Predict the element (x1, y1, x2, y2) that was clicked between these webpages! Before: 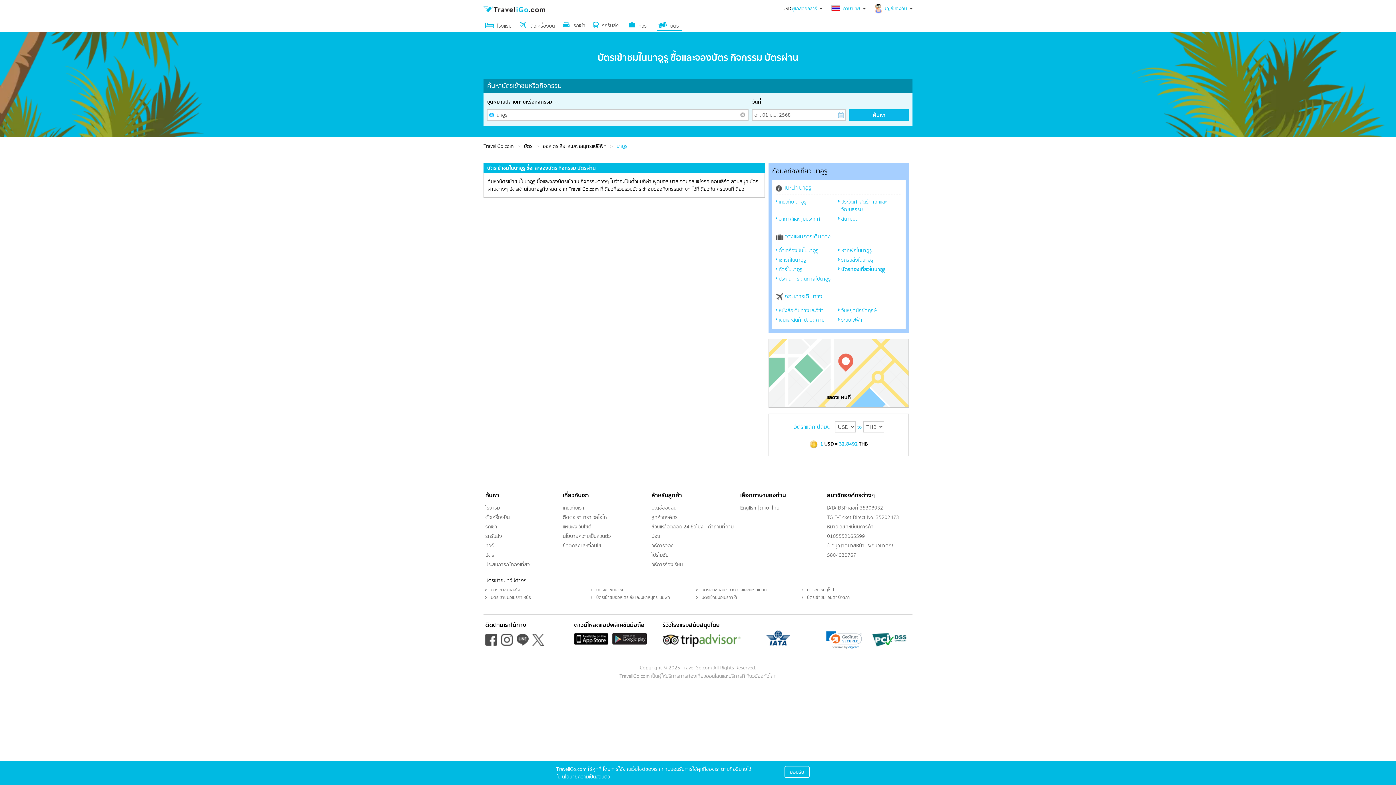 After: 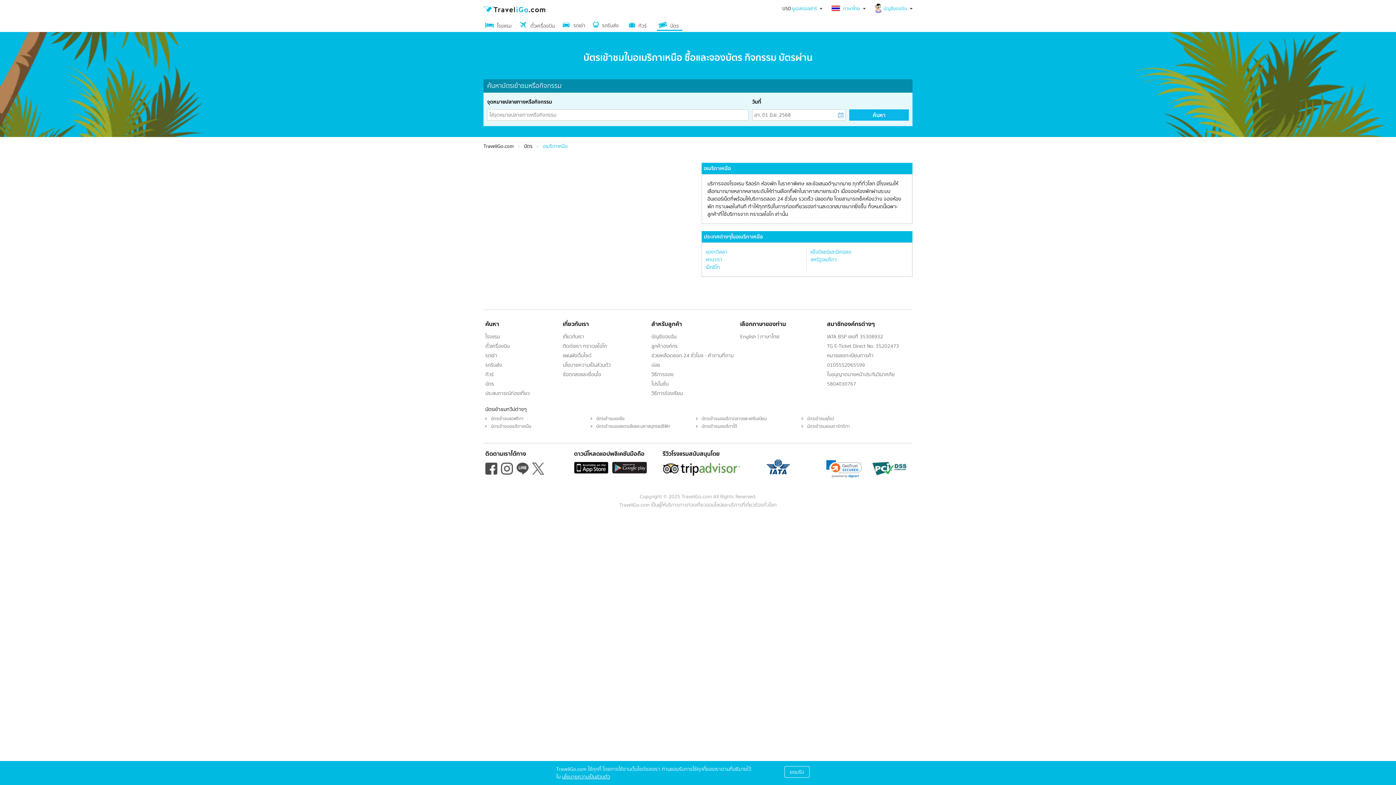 Action: label: บัตรเข้าชมอเมริกาเหนือ bbox: (490, 594, 531, 601)